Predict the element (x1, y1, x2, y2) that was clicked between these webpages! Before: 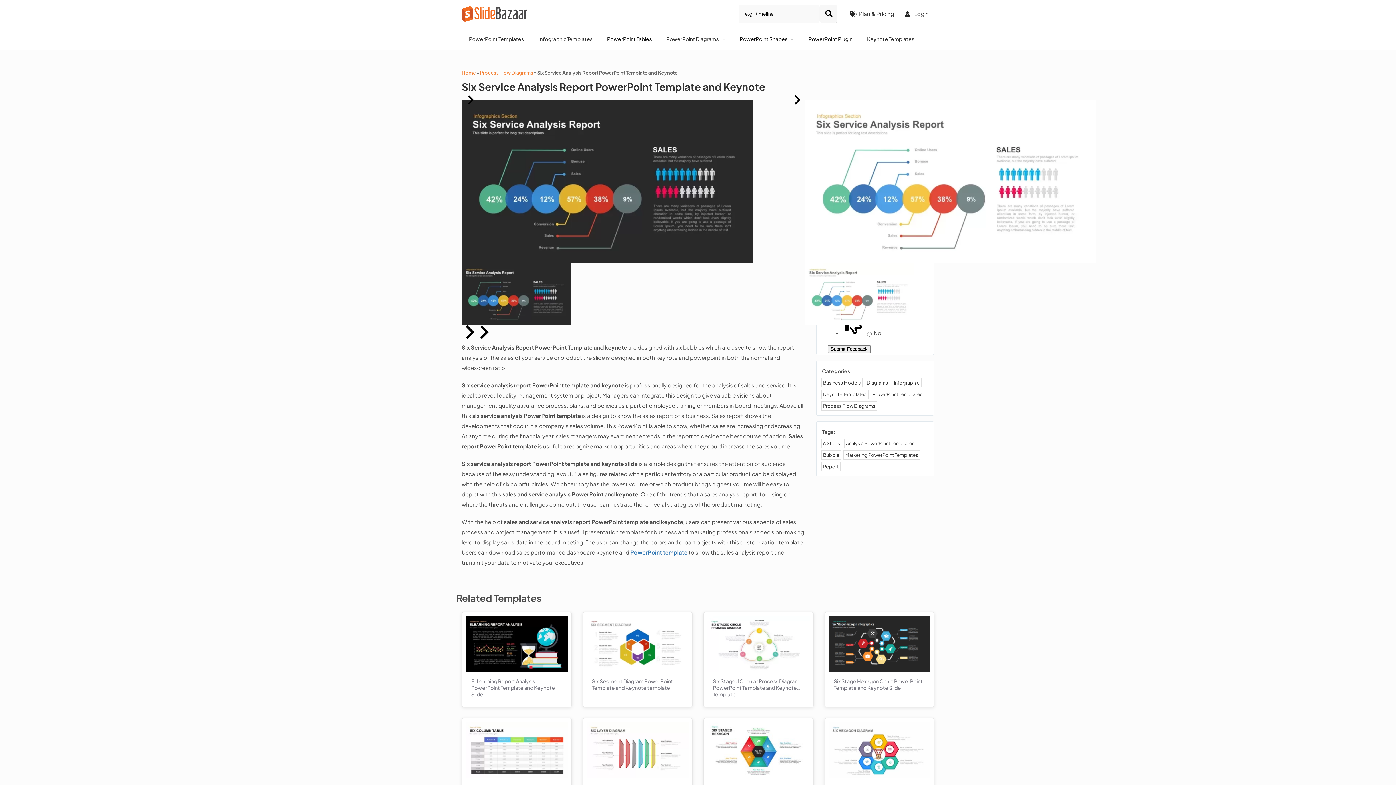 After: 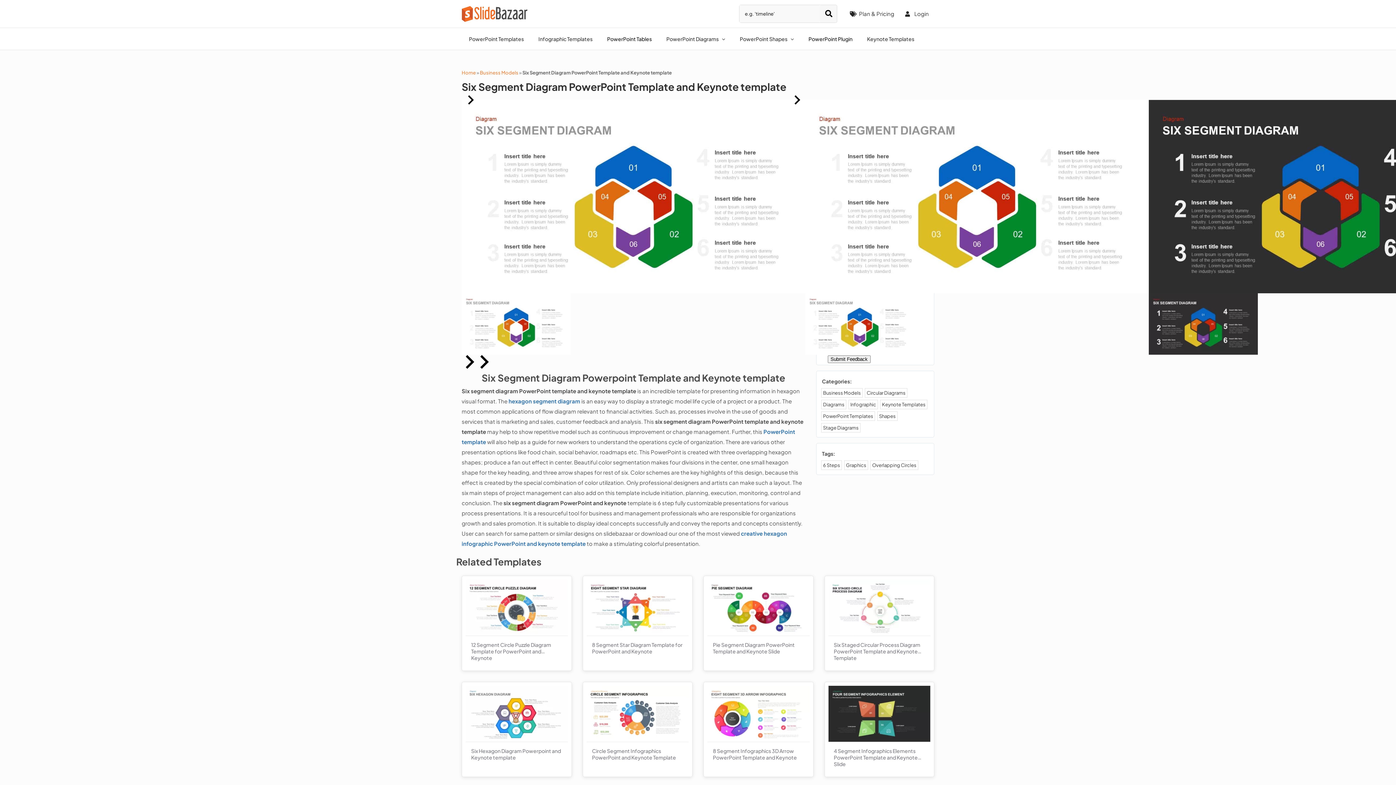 Action: bbox: (592, 678, 683, 691) label: Six Segment Diagram PowerPoint Template and Keynote template